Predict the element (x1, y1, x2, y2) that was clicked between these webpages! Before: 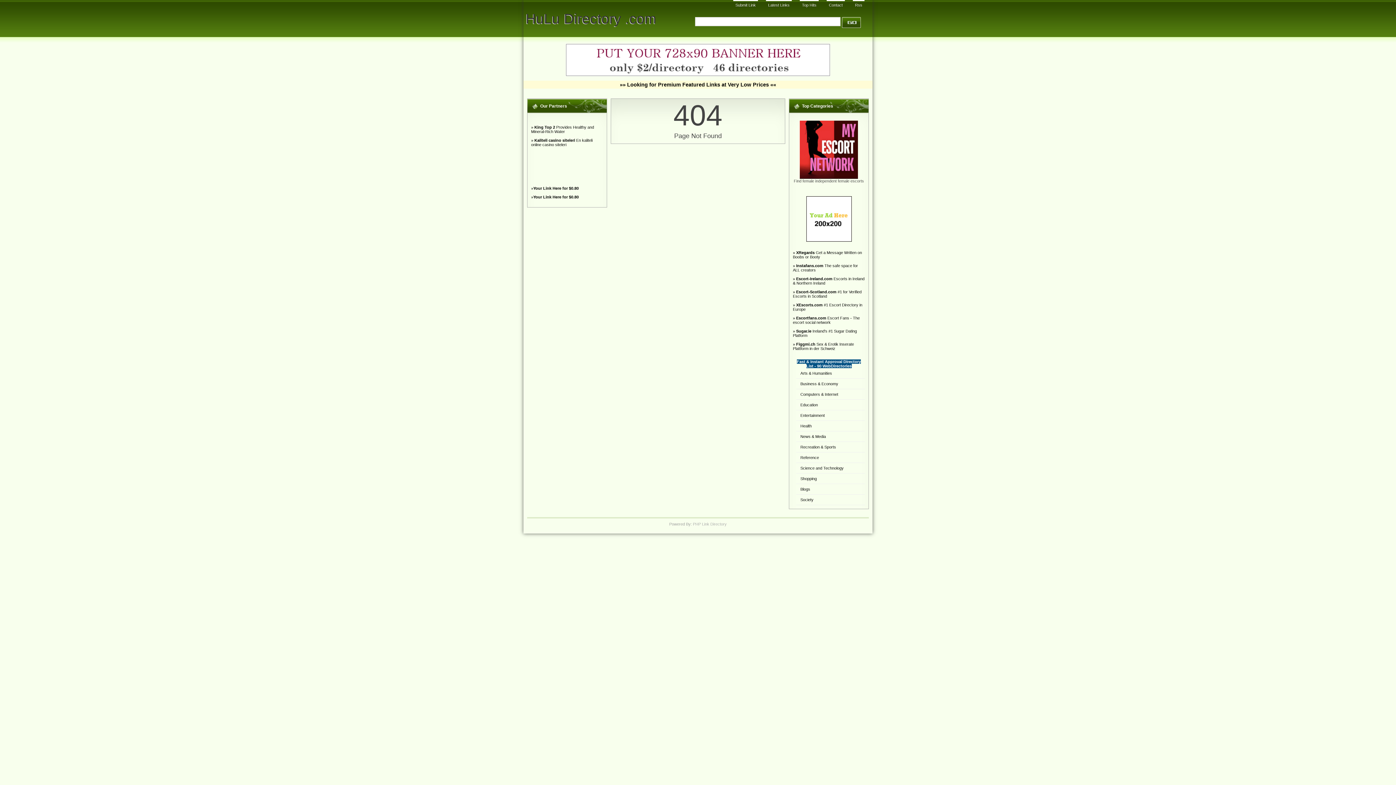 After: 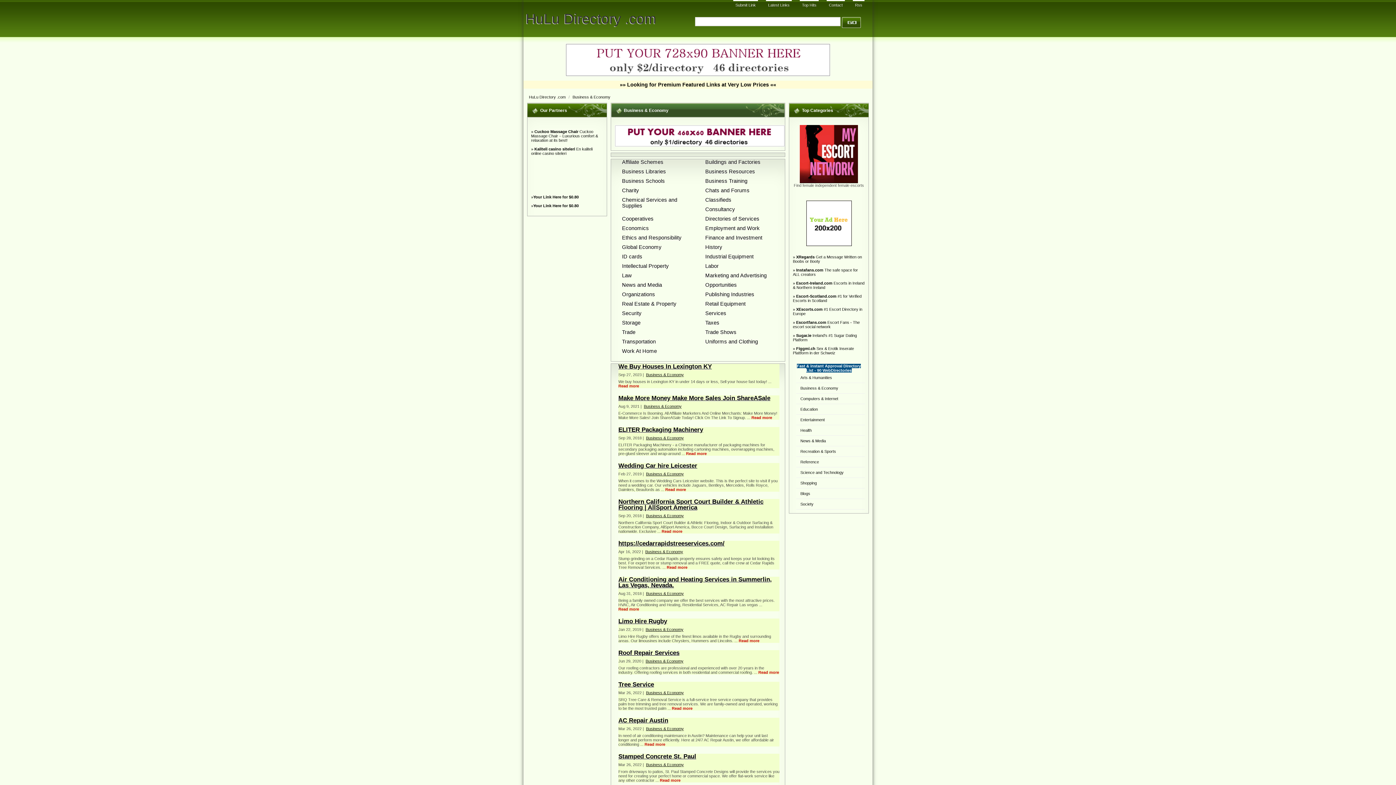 Action: bbox: (800, 381, 838, 386) label: Business & Economy